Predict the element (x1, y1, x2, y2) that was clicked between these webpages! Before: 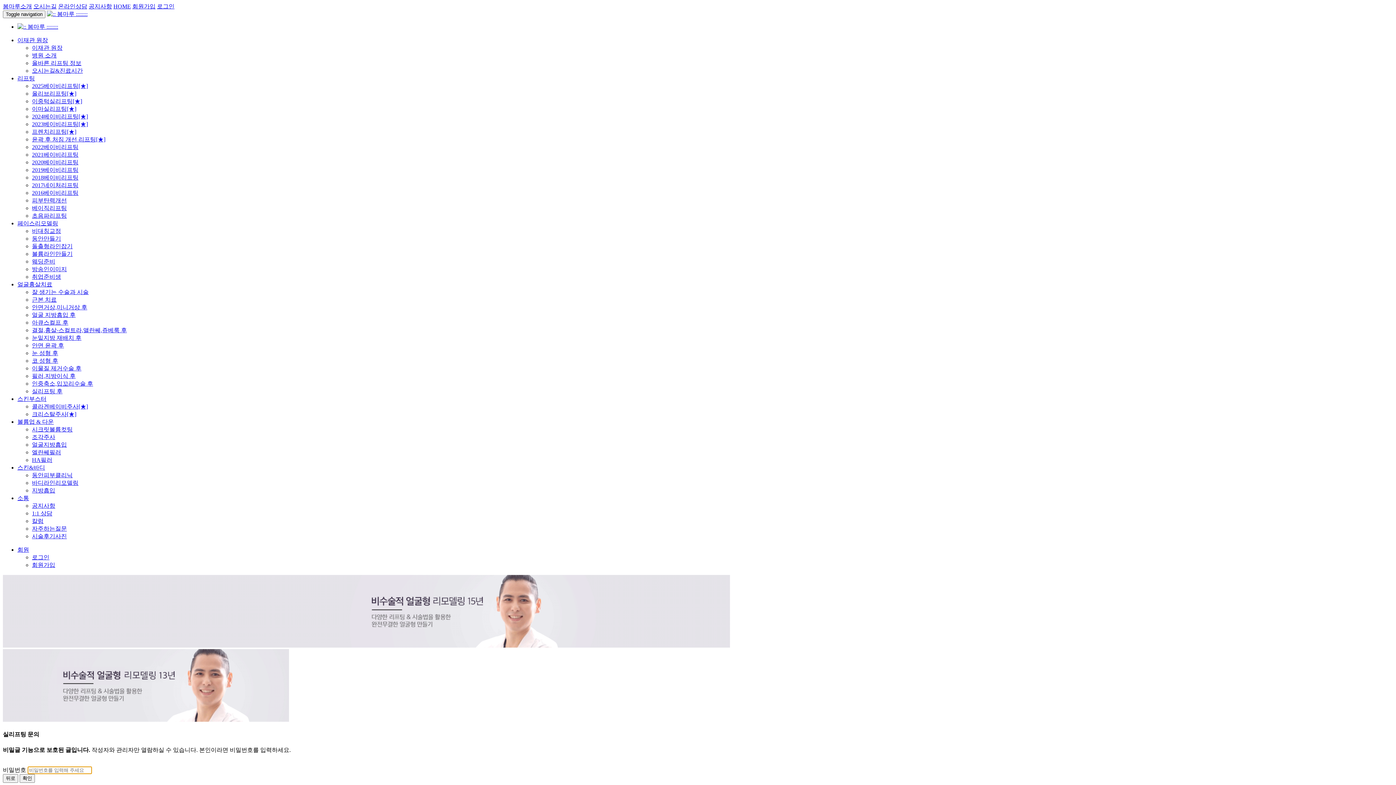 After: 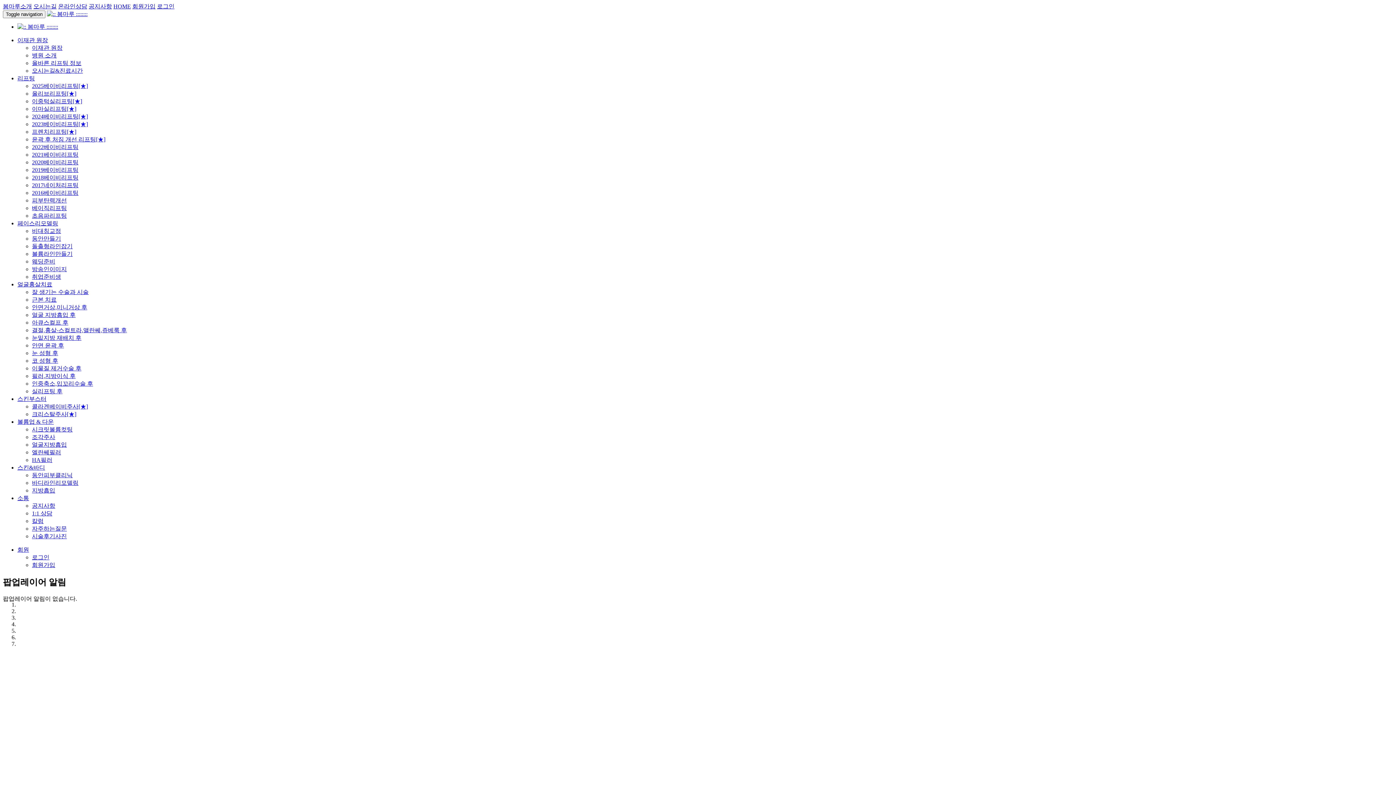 Action: bbox: (113, 3, 130, 9) label: HOME